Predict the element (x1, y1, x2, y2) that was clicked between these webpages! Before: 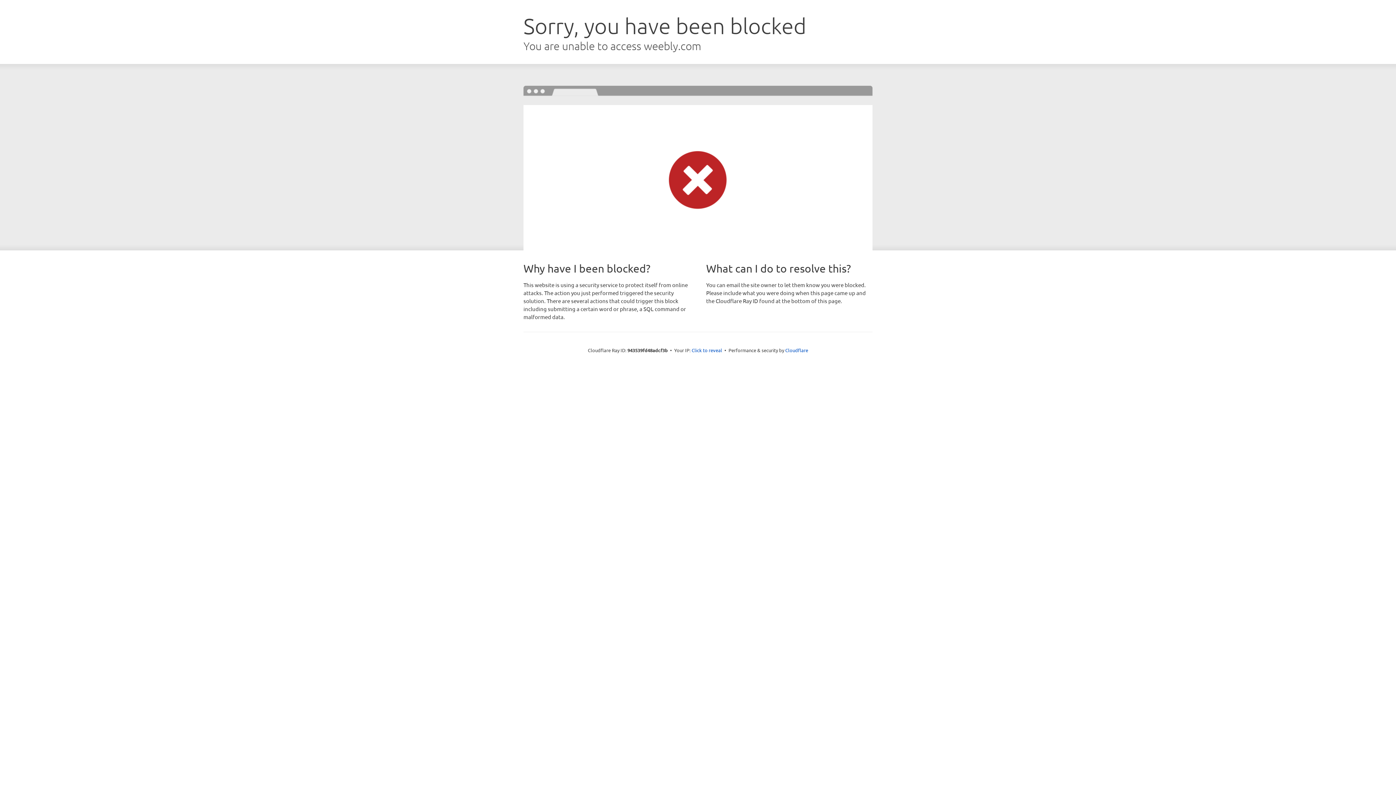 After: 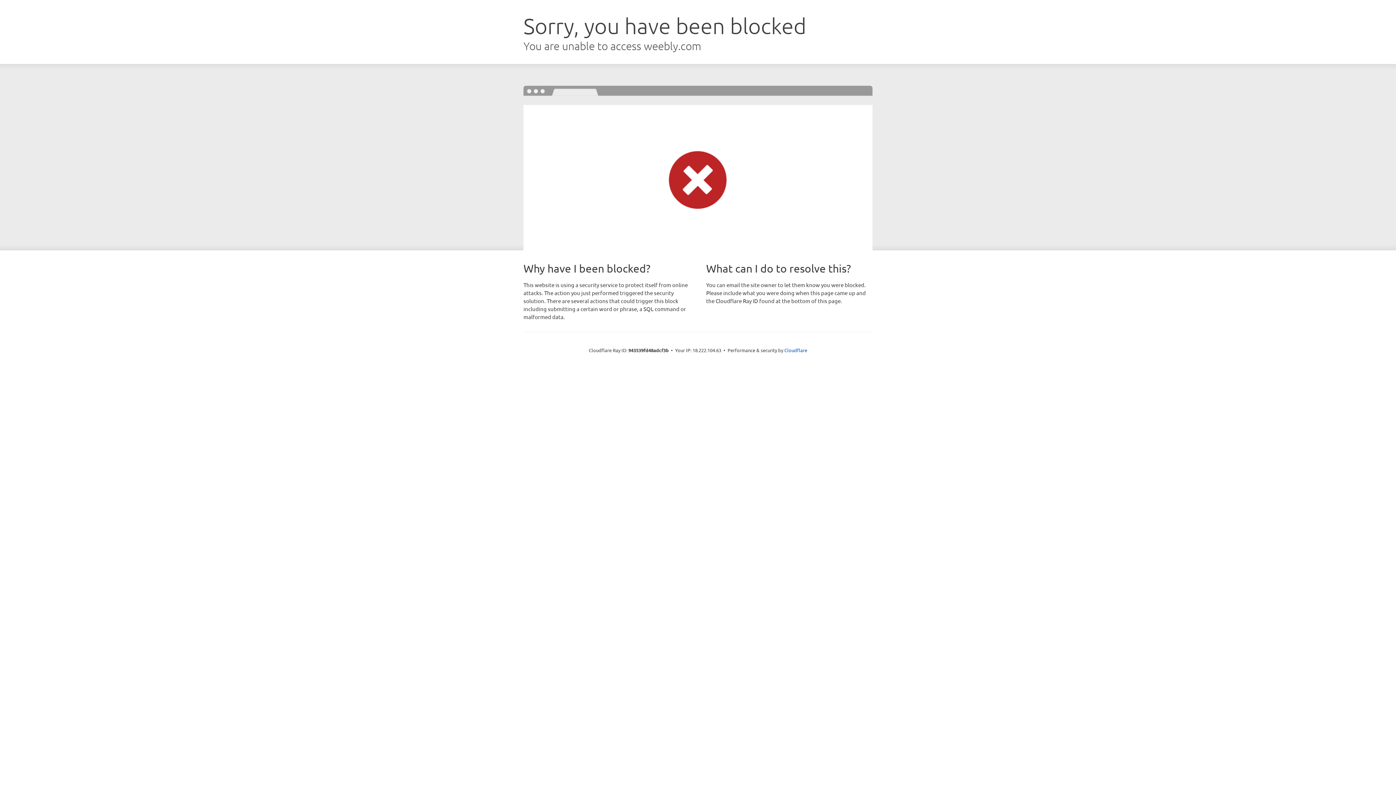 Action: label: Click to reveal bbox: (691, 346, 722, 353)